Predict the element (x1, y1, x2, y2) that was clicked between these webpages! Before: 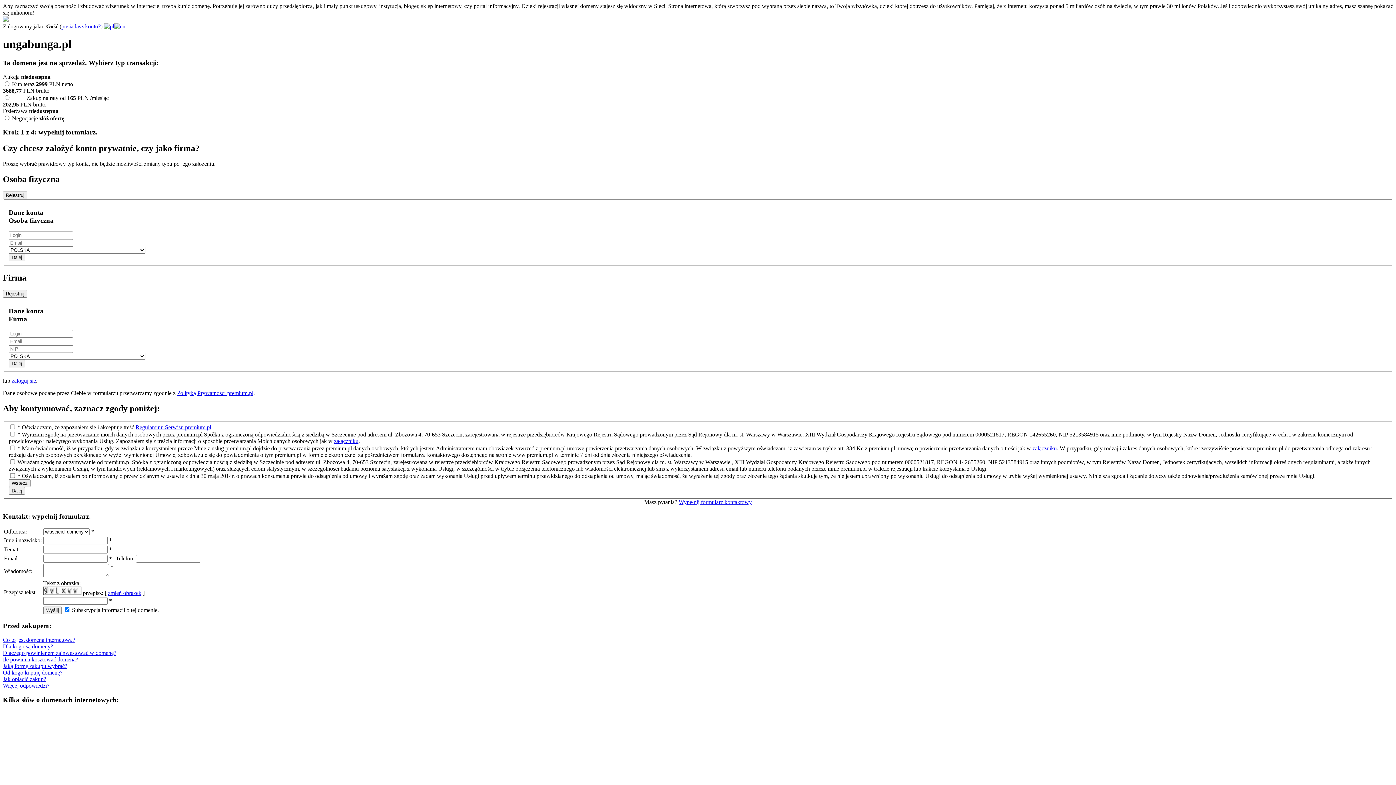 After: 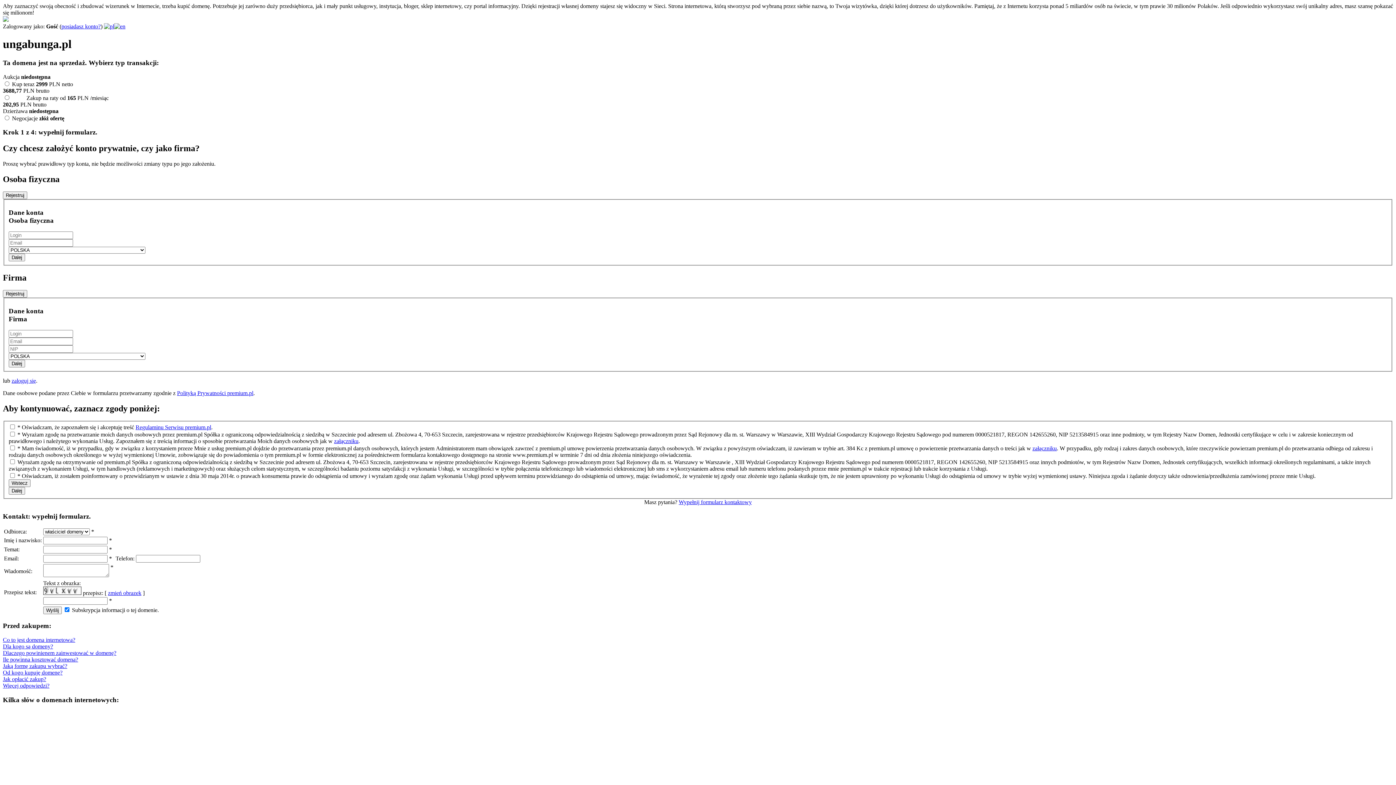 Action: label: Jak opłacić zakup? bbox: (2, 676, 46, 682)